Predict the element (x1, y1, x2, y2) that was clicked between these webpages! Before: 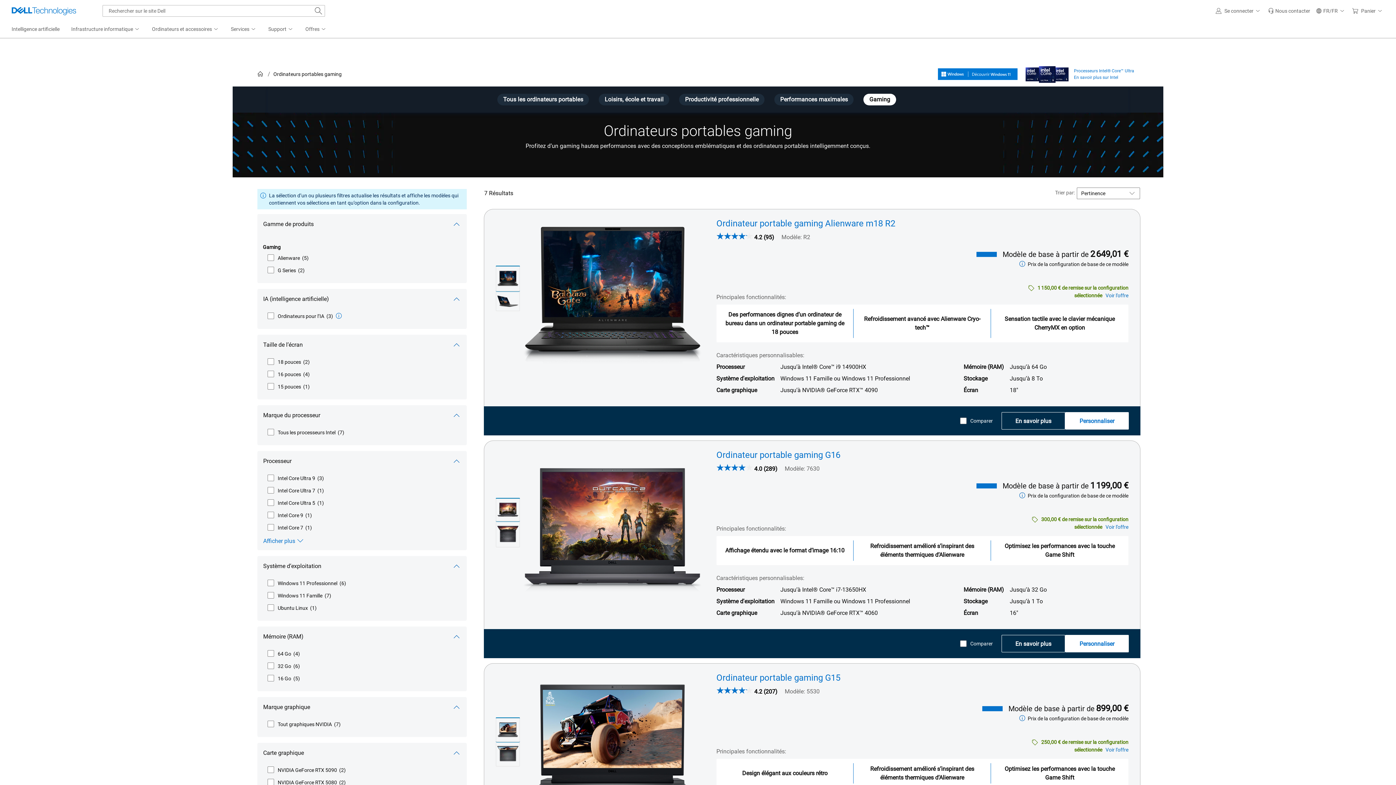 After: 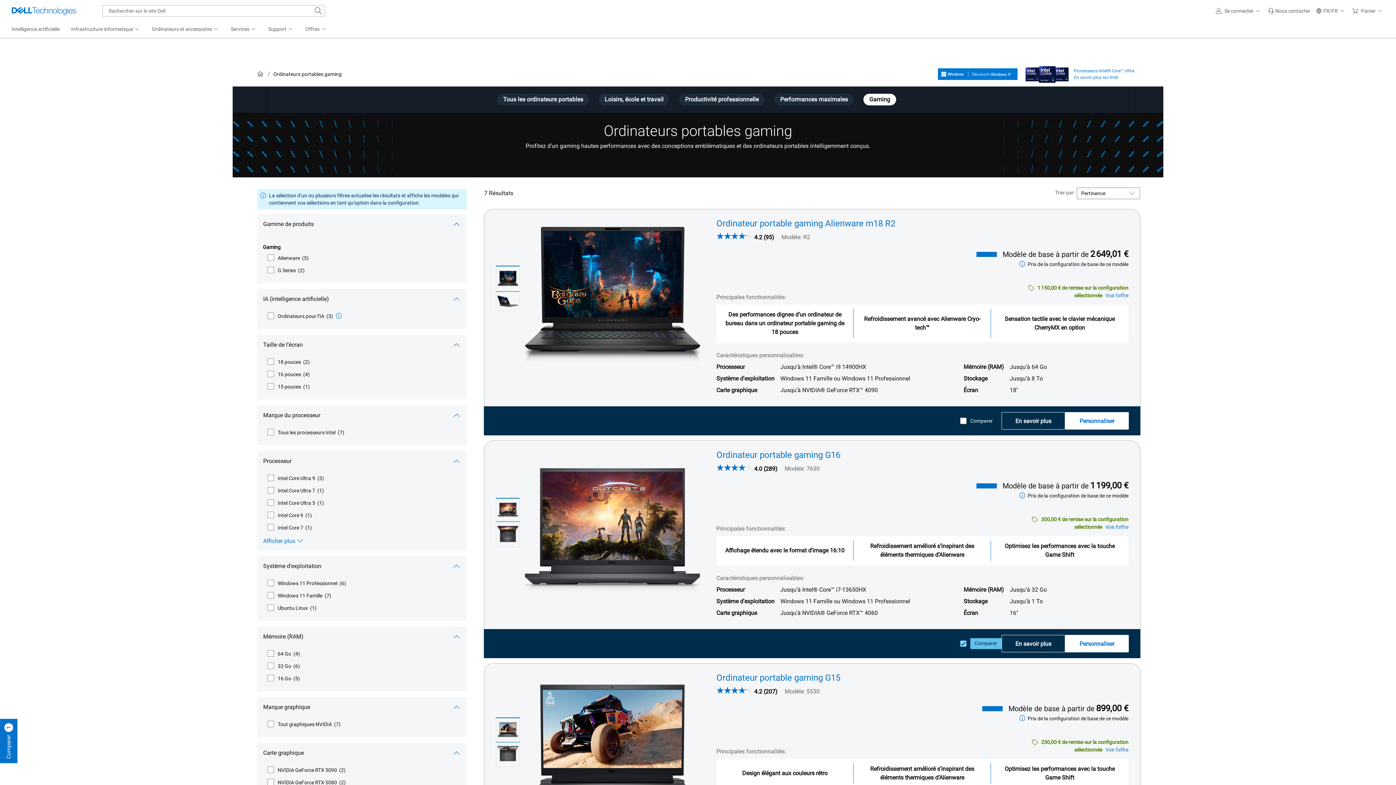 Action: bbox: (960, 640, 1001, 647) label: Comparer Ordinateur portable gaming G16 avec d’autres produits